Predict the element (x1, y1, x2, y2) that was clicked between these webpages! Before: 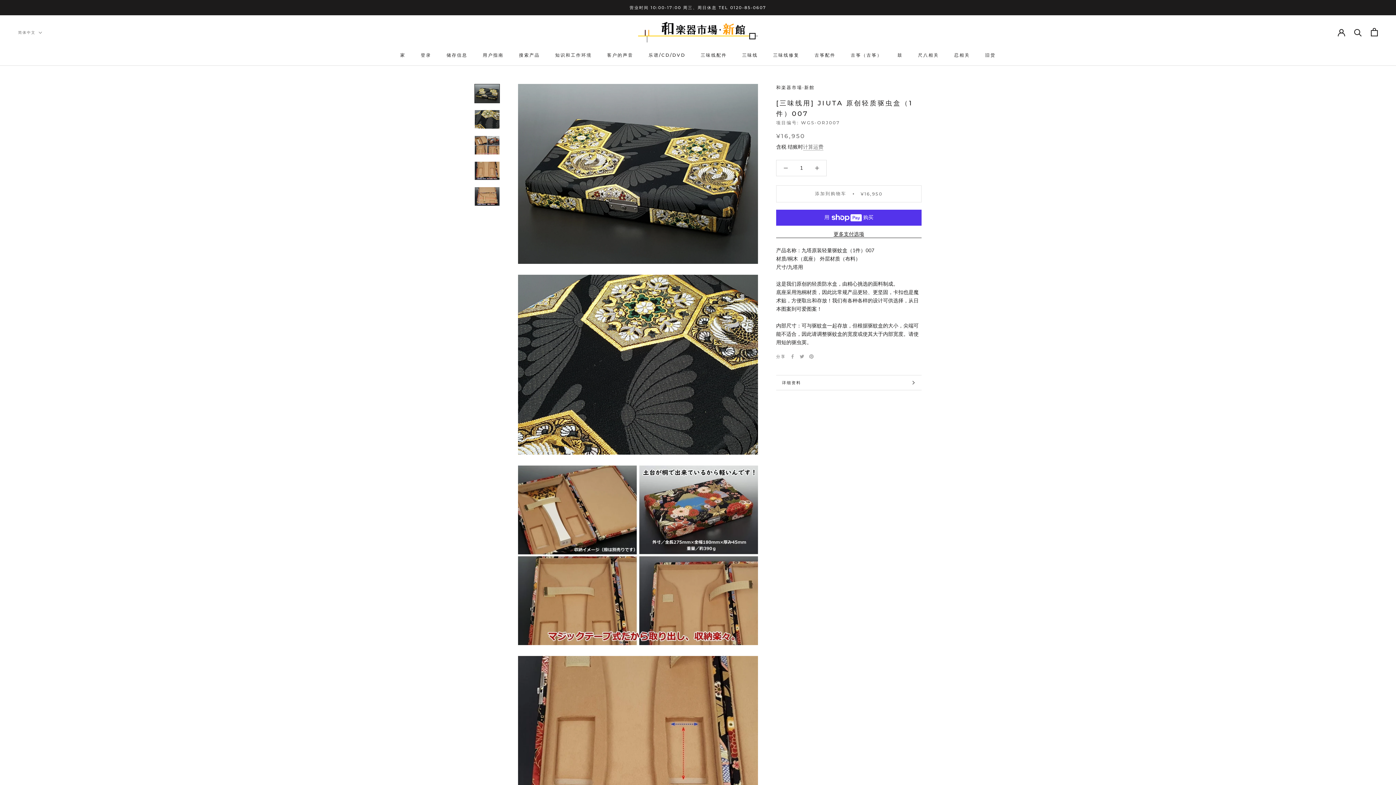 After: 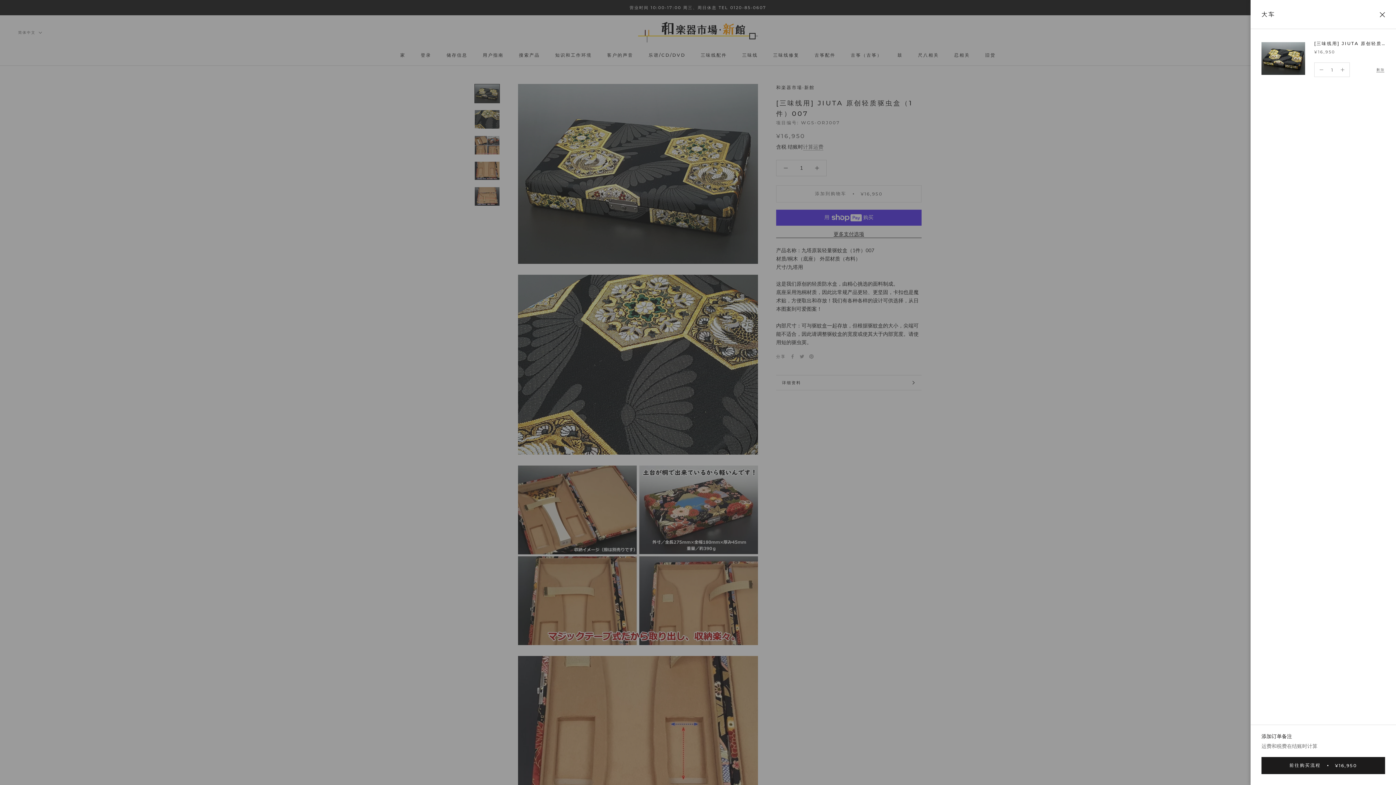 Action: bbox: (776, 185, 921, 202) label: 添加到购物车
¥16,950